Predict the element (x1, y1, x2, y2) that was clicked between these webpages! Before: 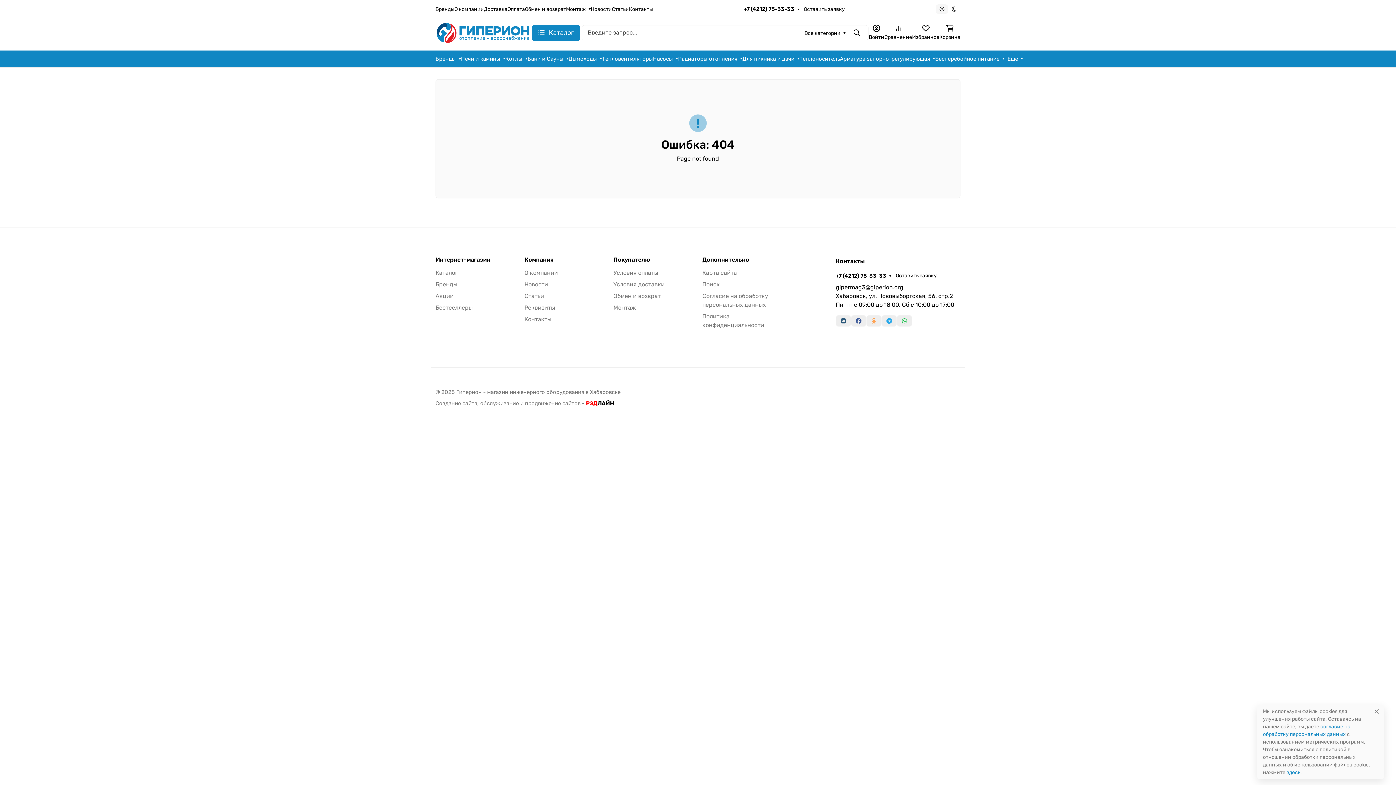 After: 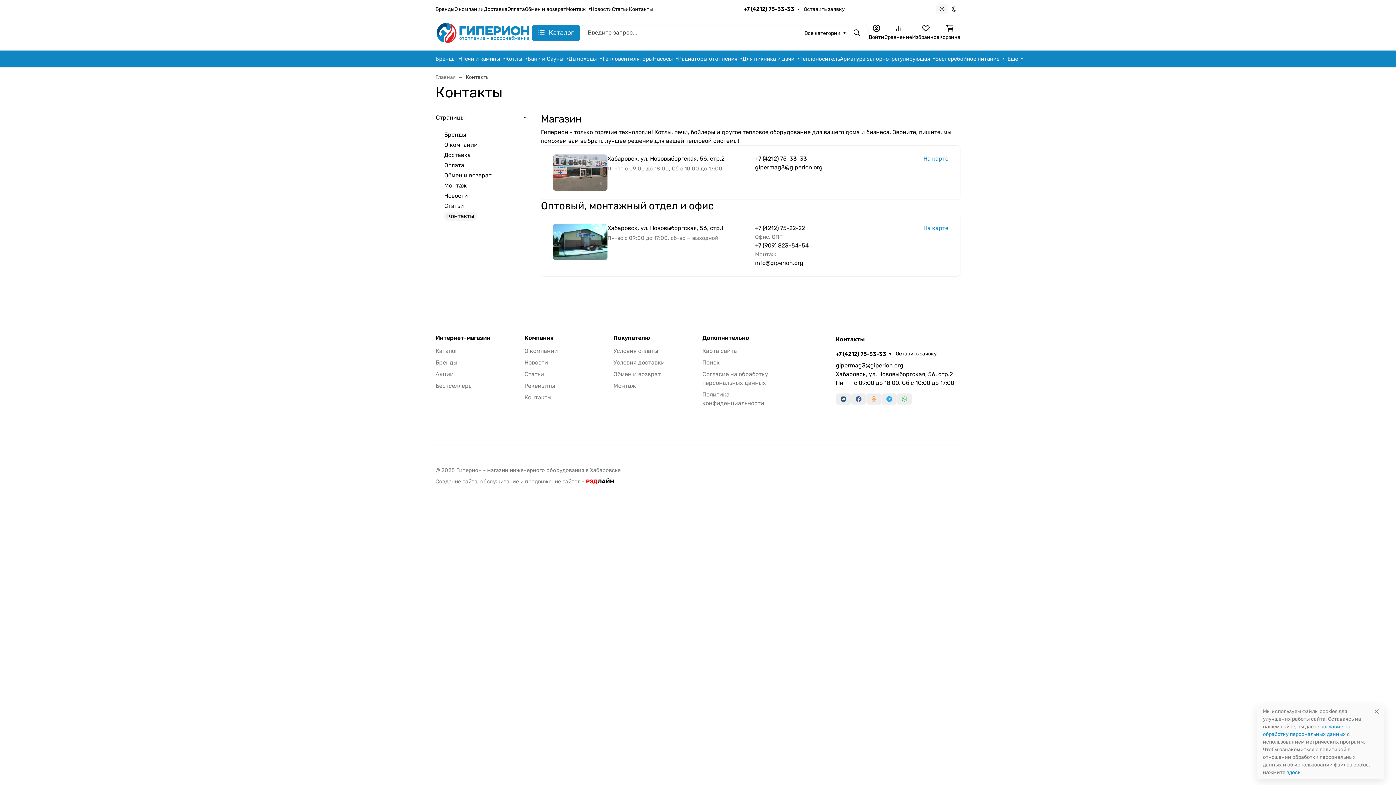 Action: label: Контакты bbox: (629, 0, 653, 17)